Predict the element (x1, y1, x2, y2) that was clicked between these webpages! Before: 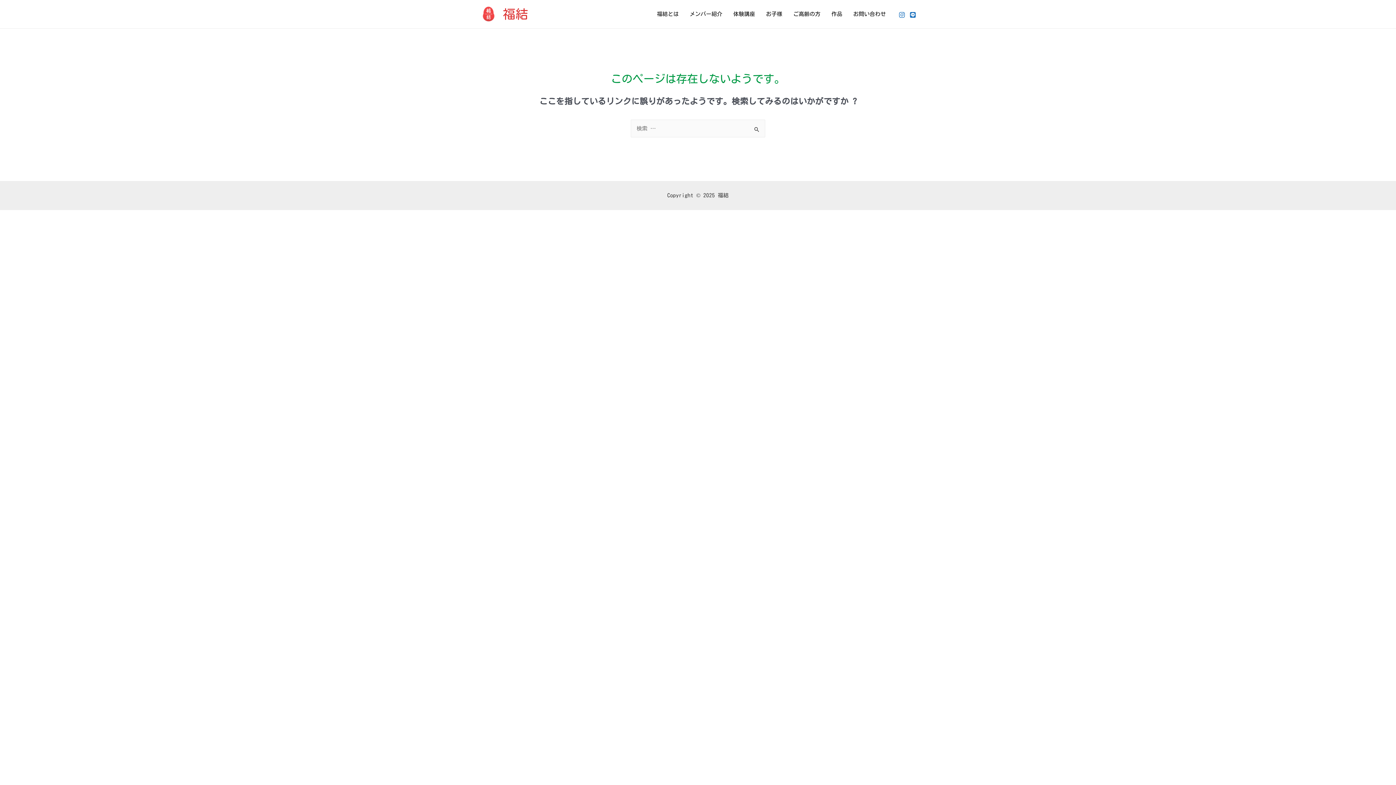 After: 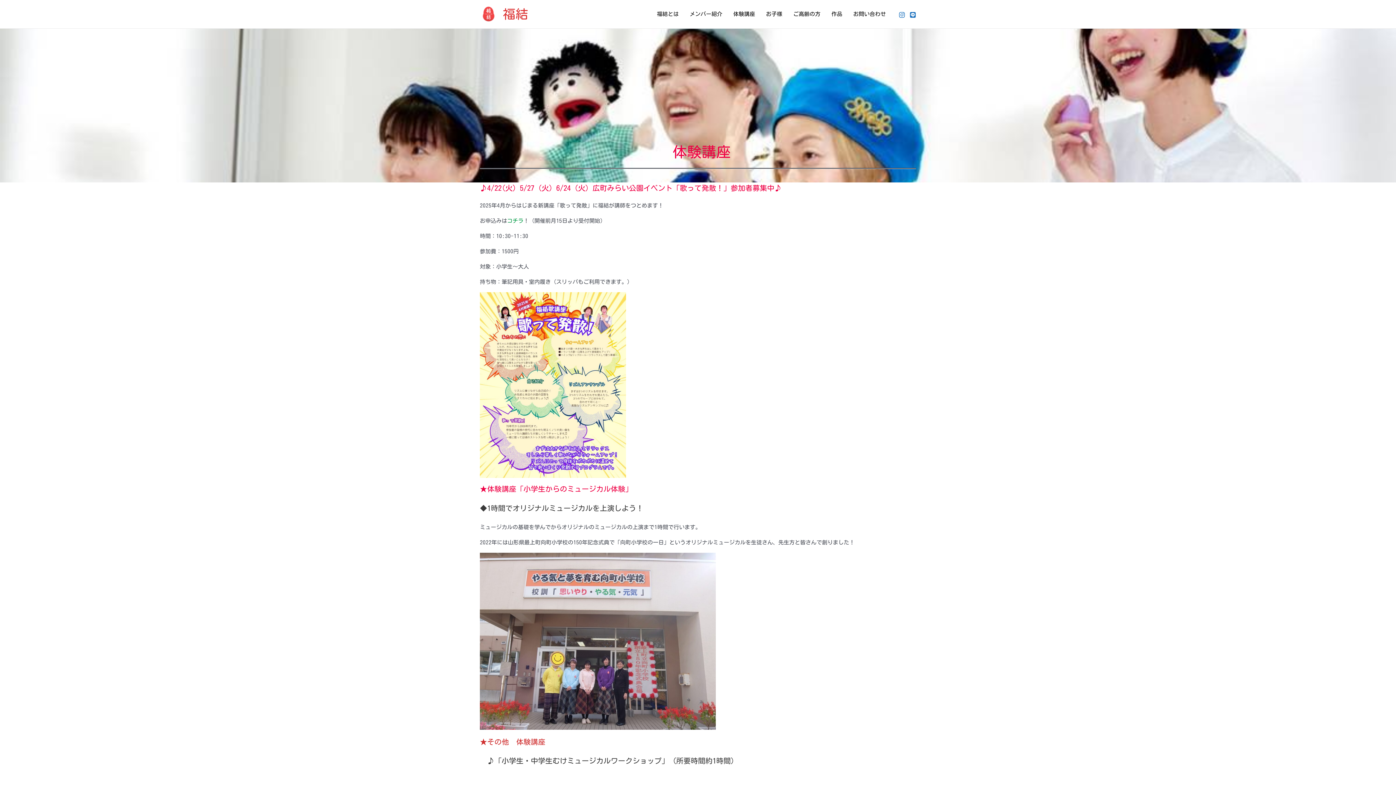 Action: label: 体験講座 bbox: (728, 1, 760, 26)